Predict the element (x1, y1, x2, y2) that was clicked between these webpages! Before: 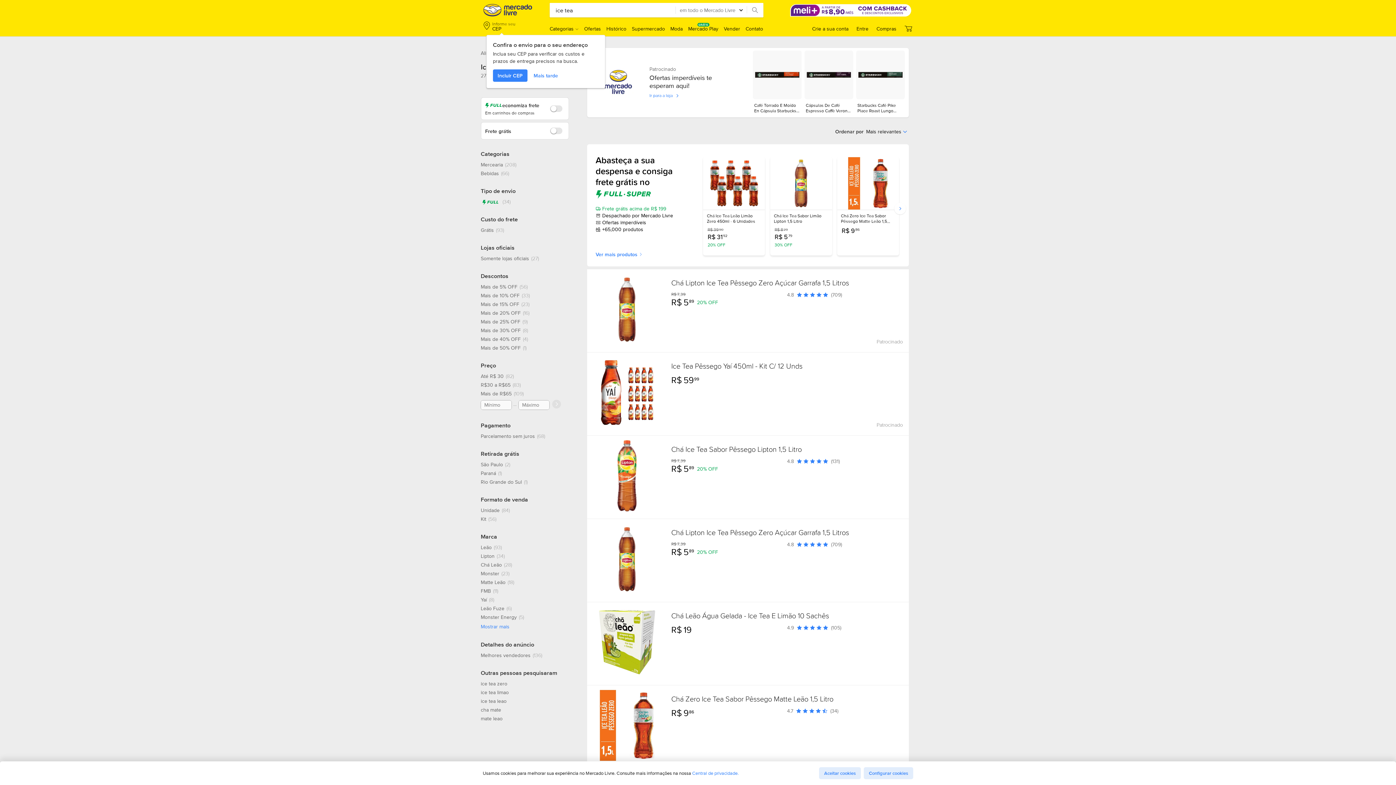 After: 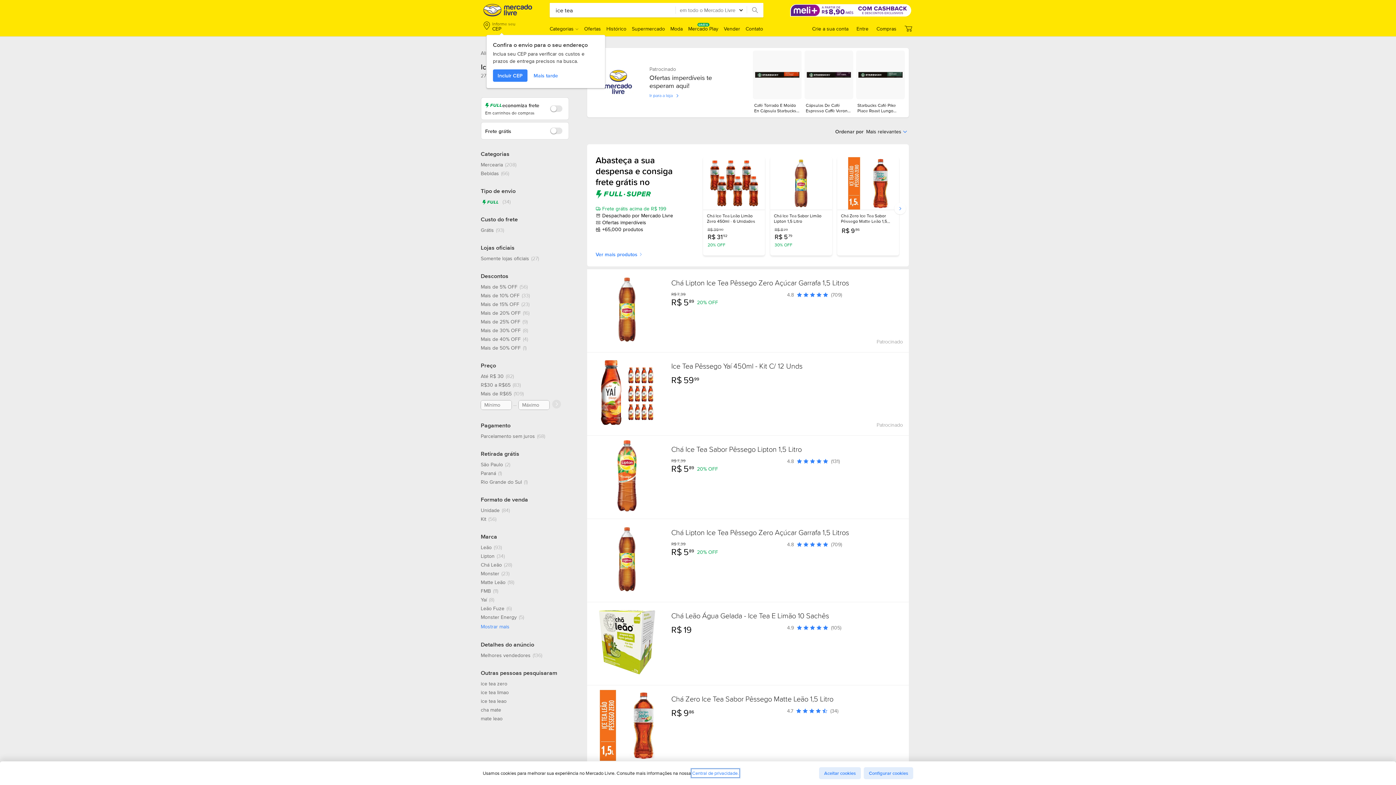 Action: bbox: (692, 770, 738, 776) label: Central de privacidade.